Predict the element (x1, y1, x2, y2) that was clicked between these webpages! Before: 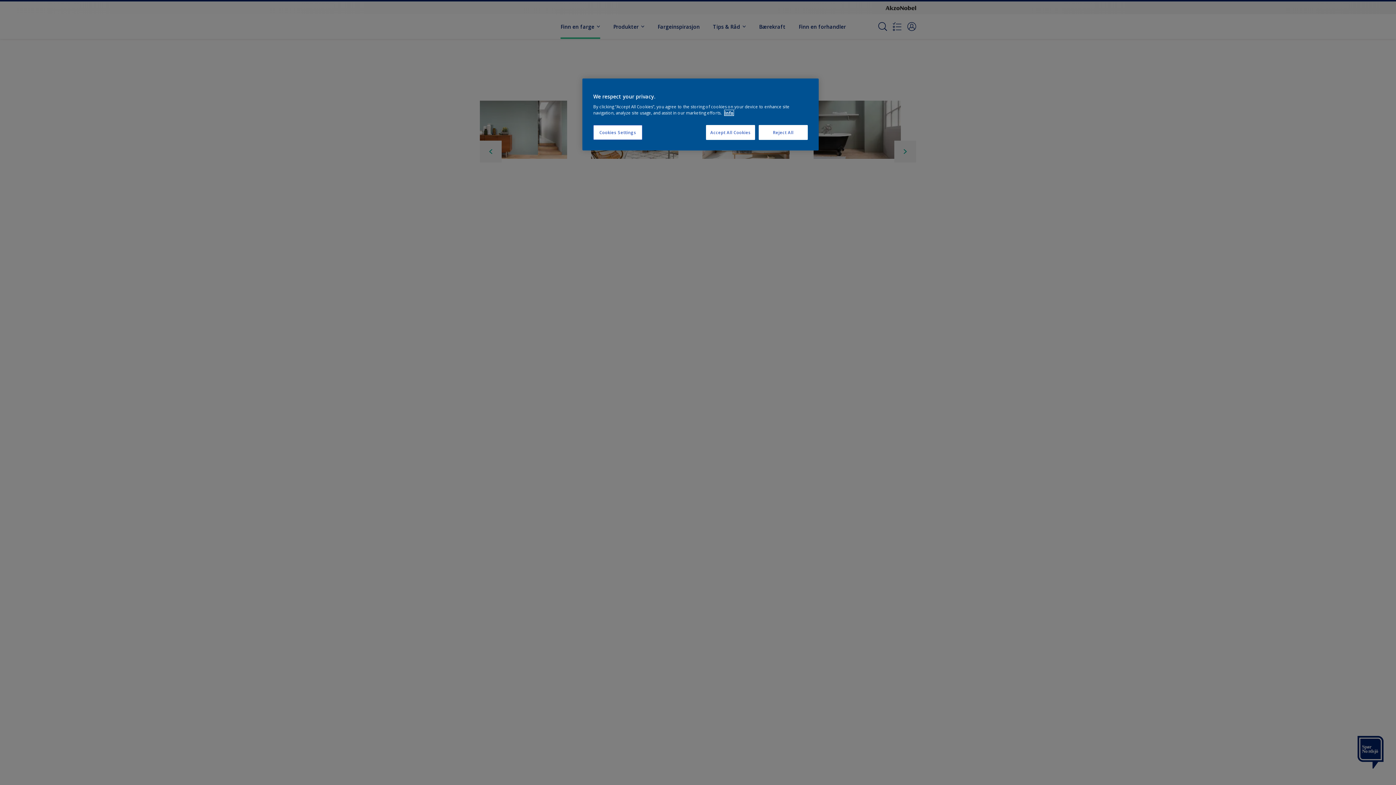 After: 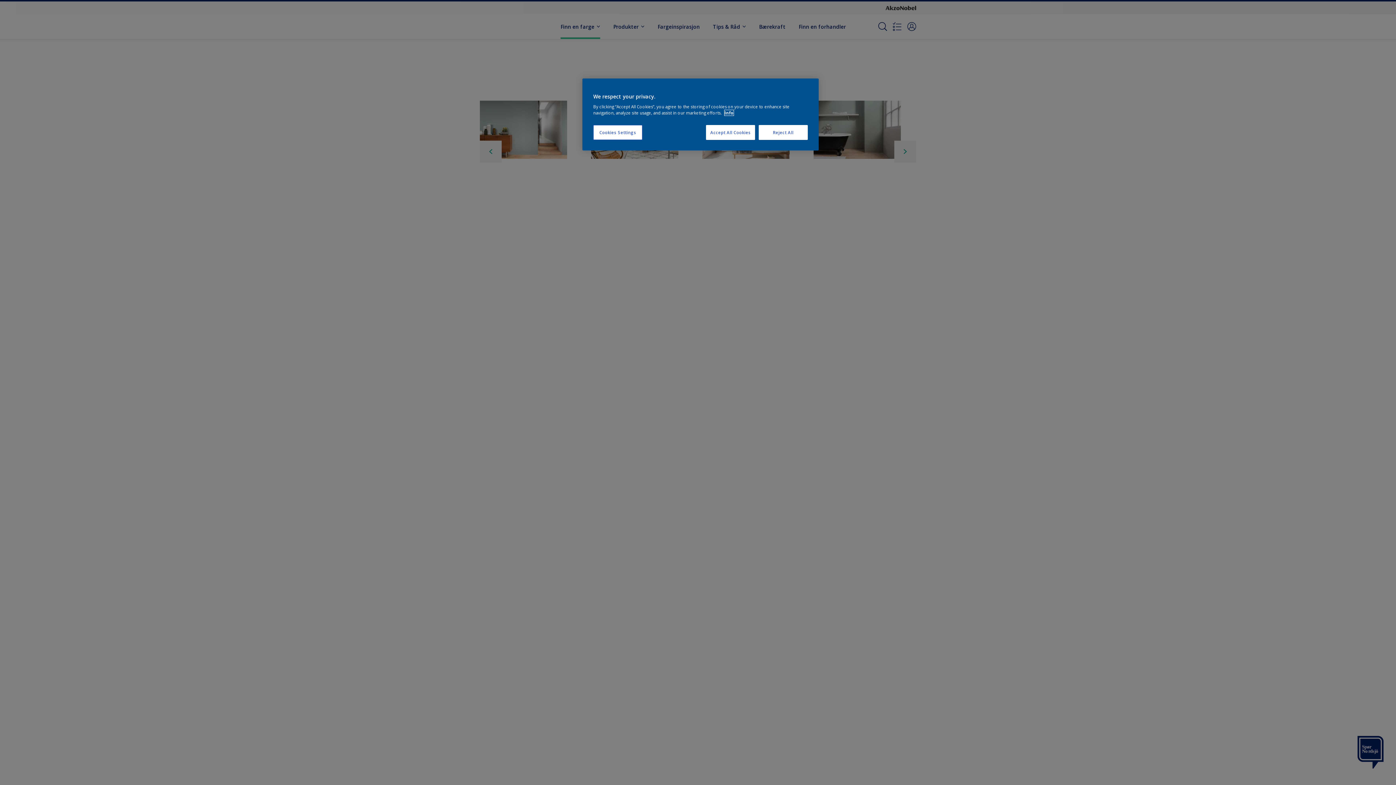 Action: bbox: (724, 110, 733, 115) label: More information about your privacy, opens in a new tab